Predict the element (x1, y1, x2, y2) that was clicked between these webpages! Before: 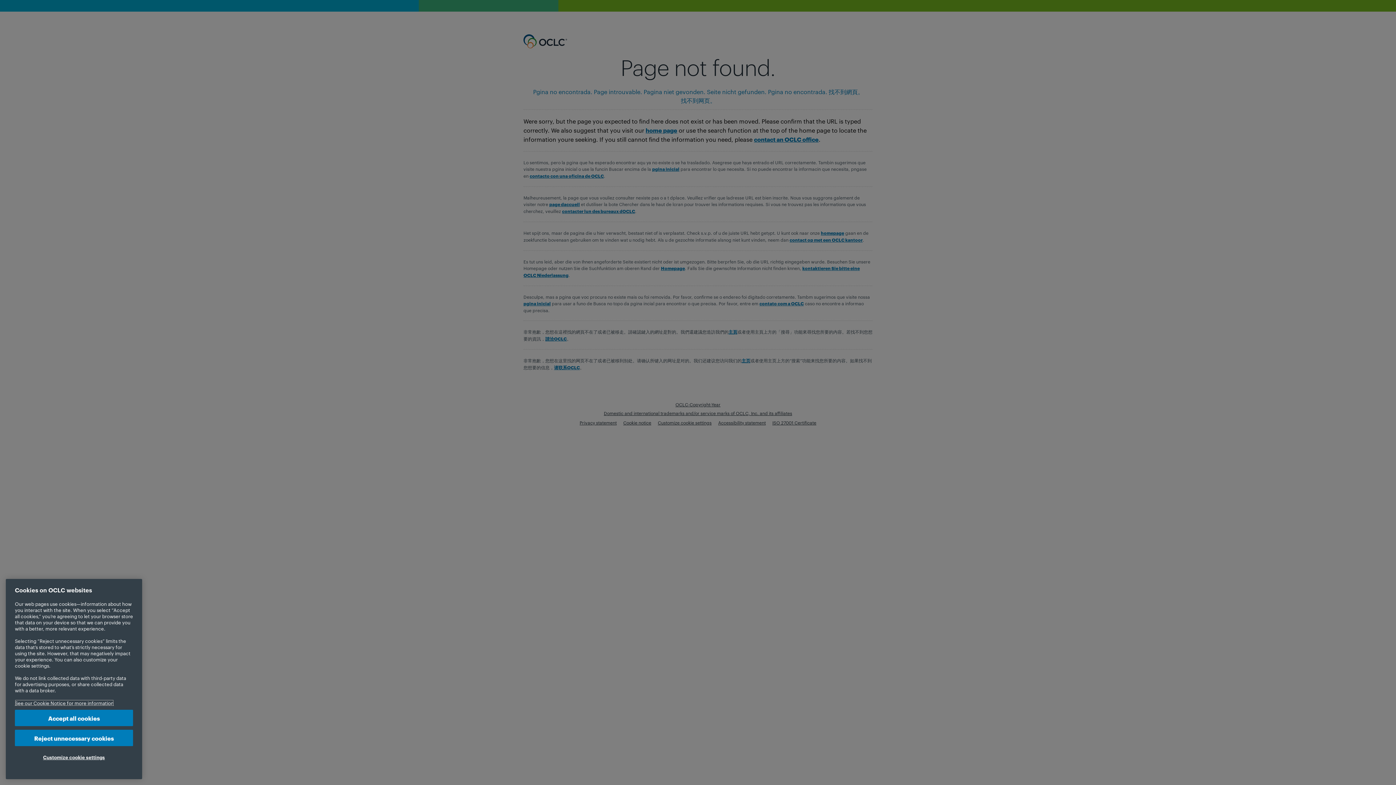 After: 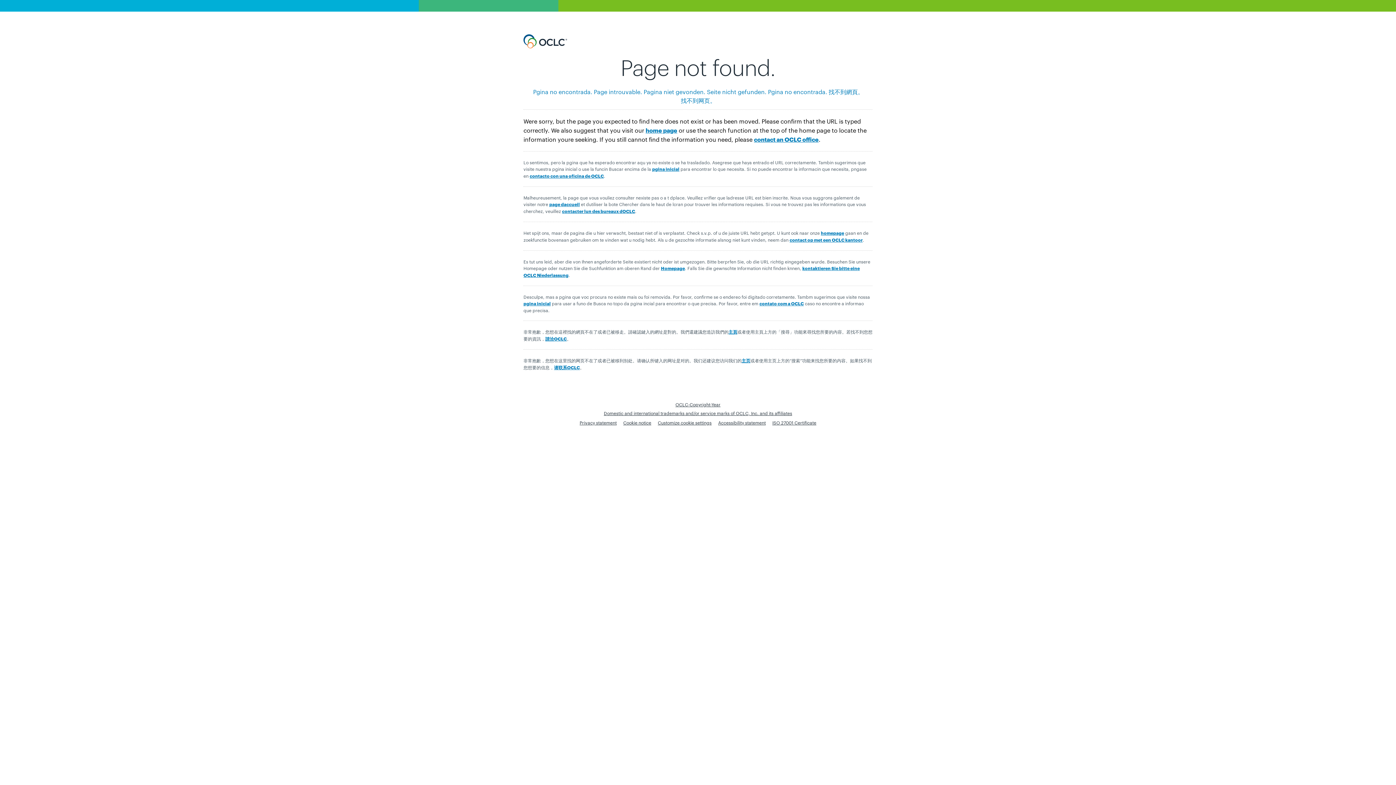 Action: bbox: (14, 730, 133, 746) label: Reject unnecessary cookies